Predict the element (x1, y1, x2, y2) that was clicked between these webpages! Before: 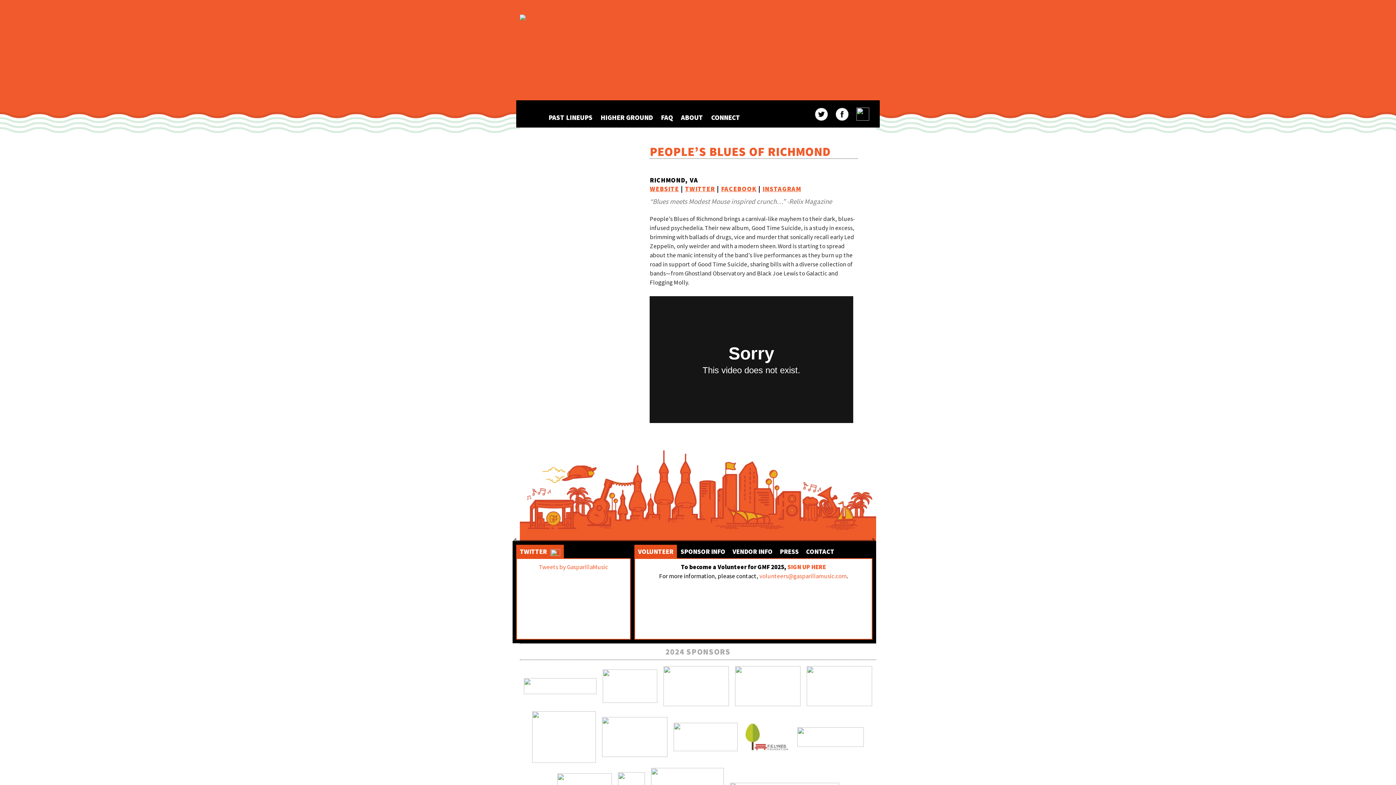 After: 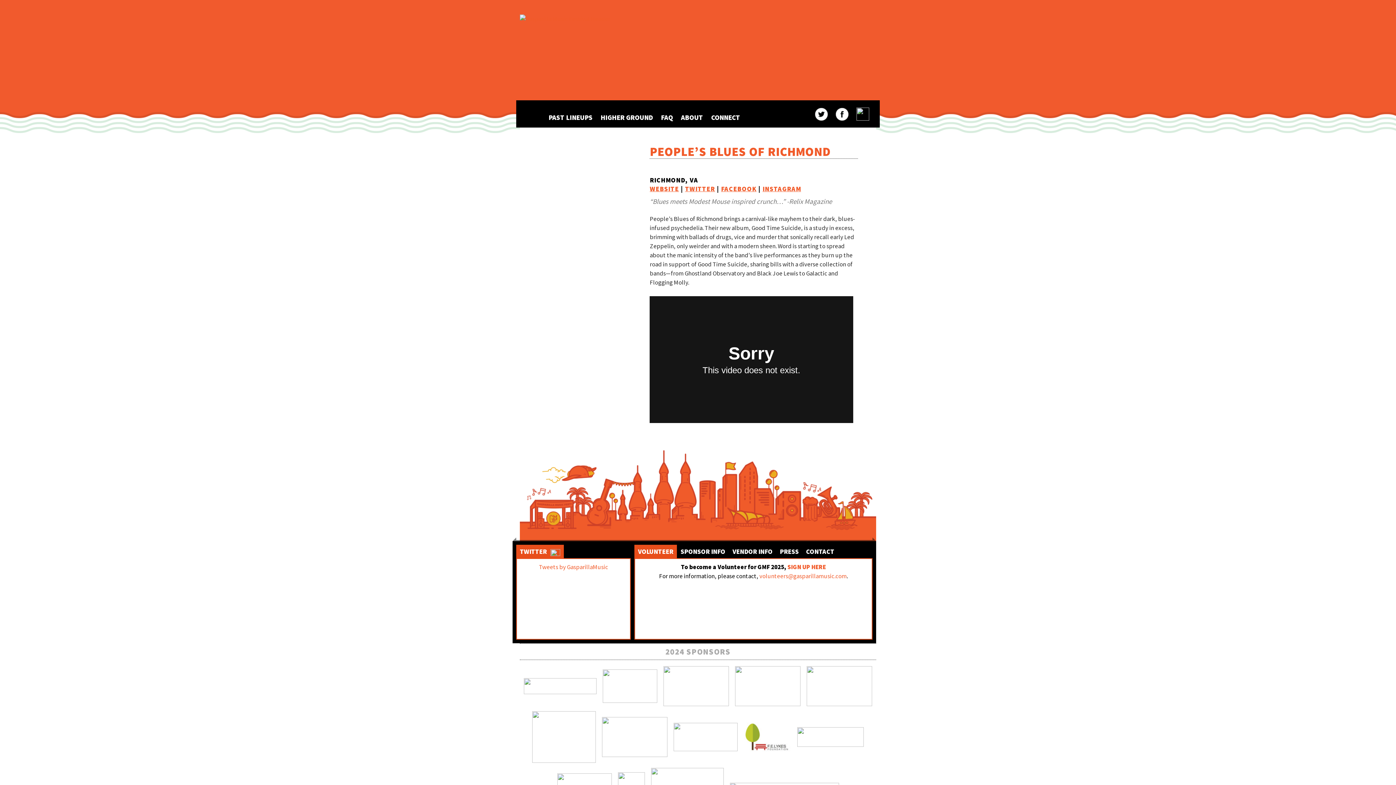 Action: bbox: (599, 732, 670, 740)